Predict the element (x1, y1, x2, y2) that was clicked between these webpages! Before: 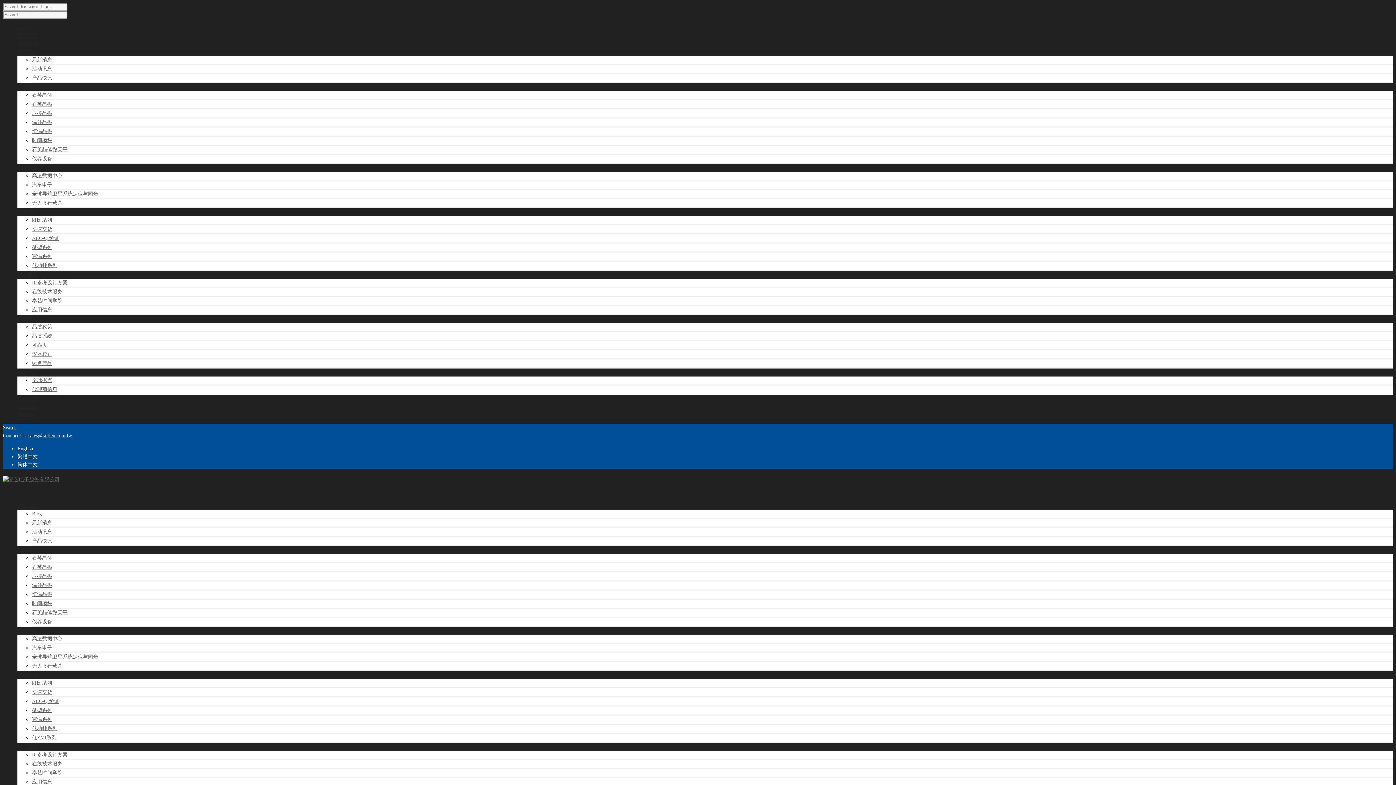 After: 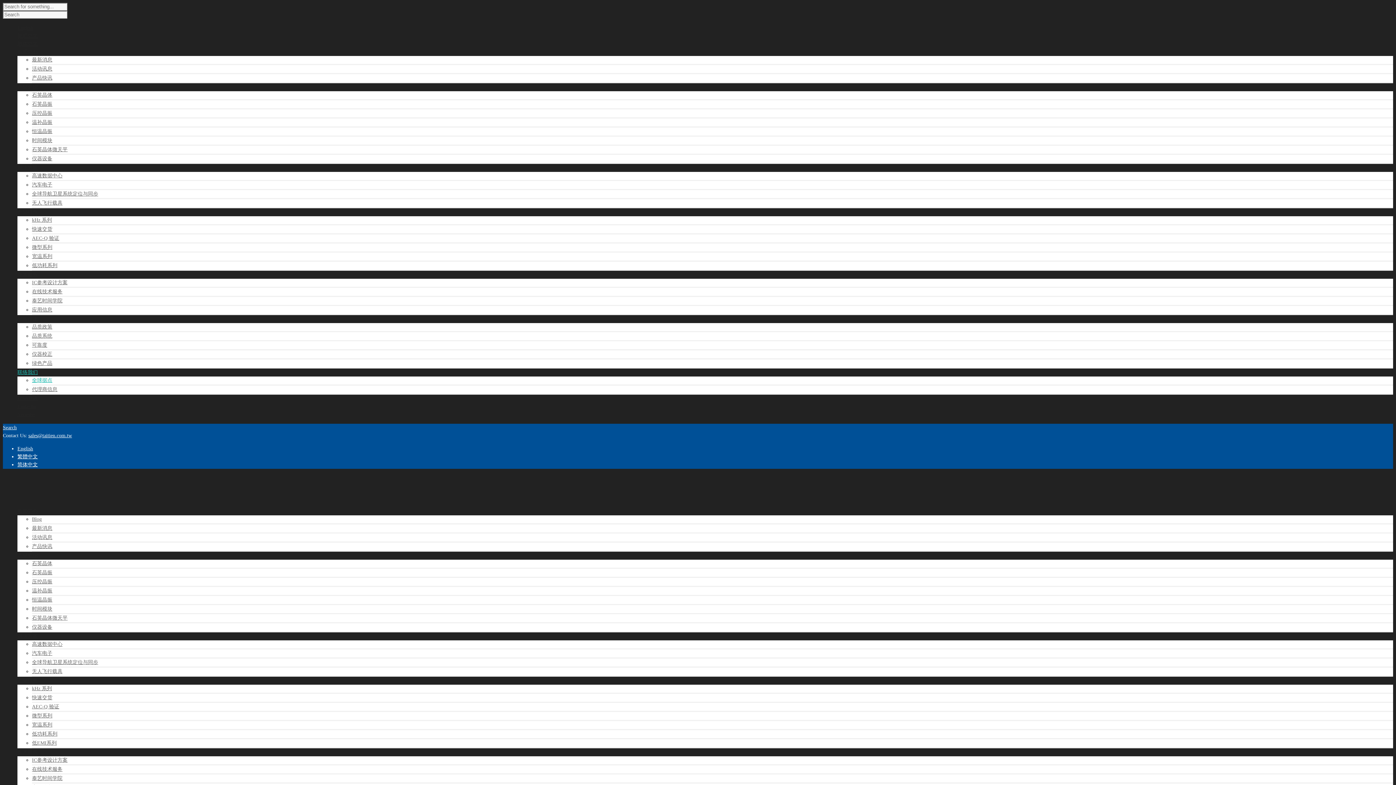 Action: bbox: (32, 377, 52, 383) label: 全球据点